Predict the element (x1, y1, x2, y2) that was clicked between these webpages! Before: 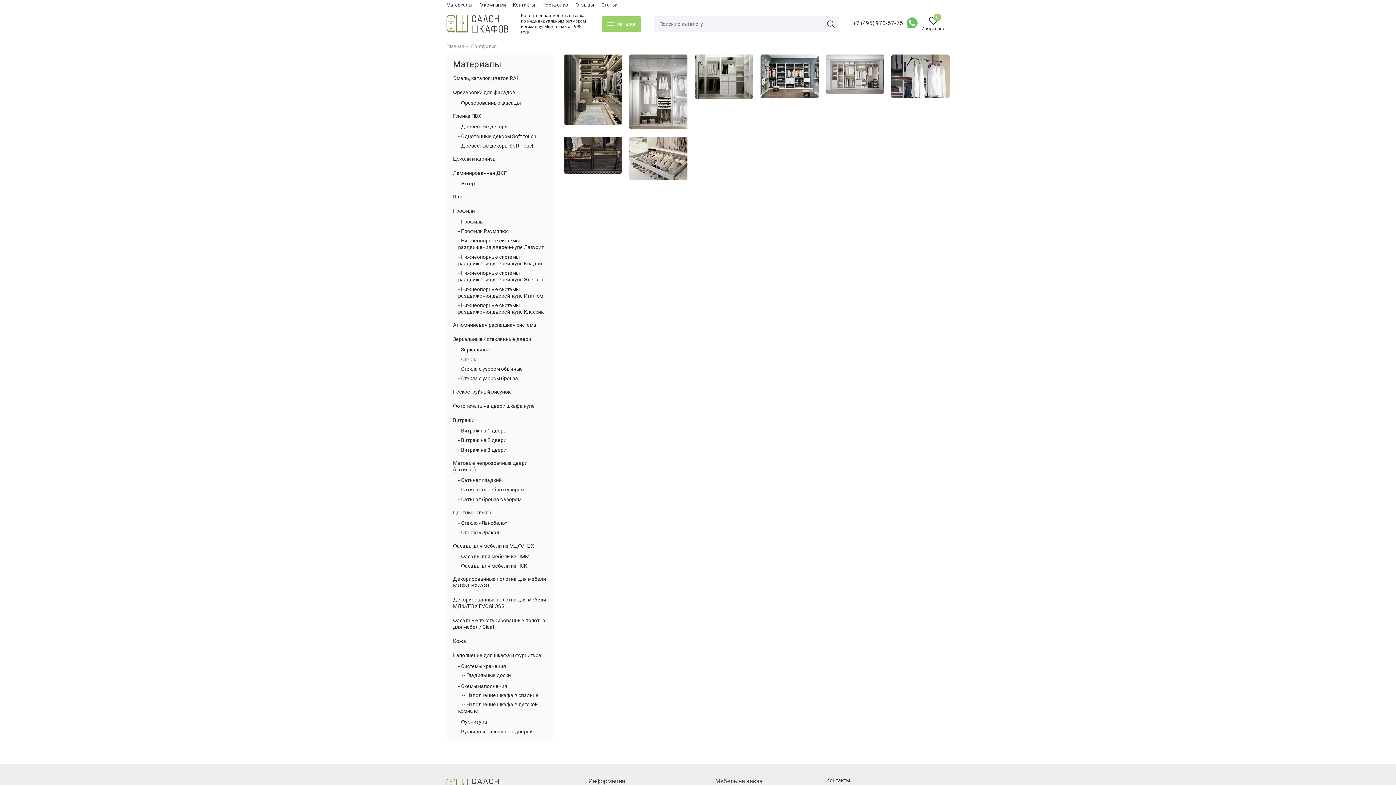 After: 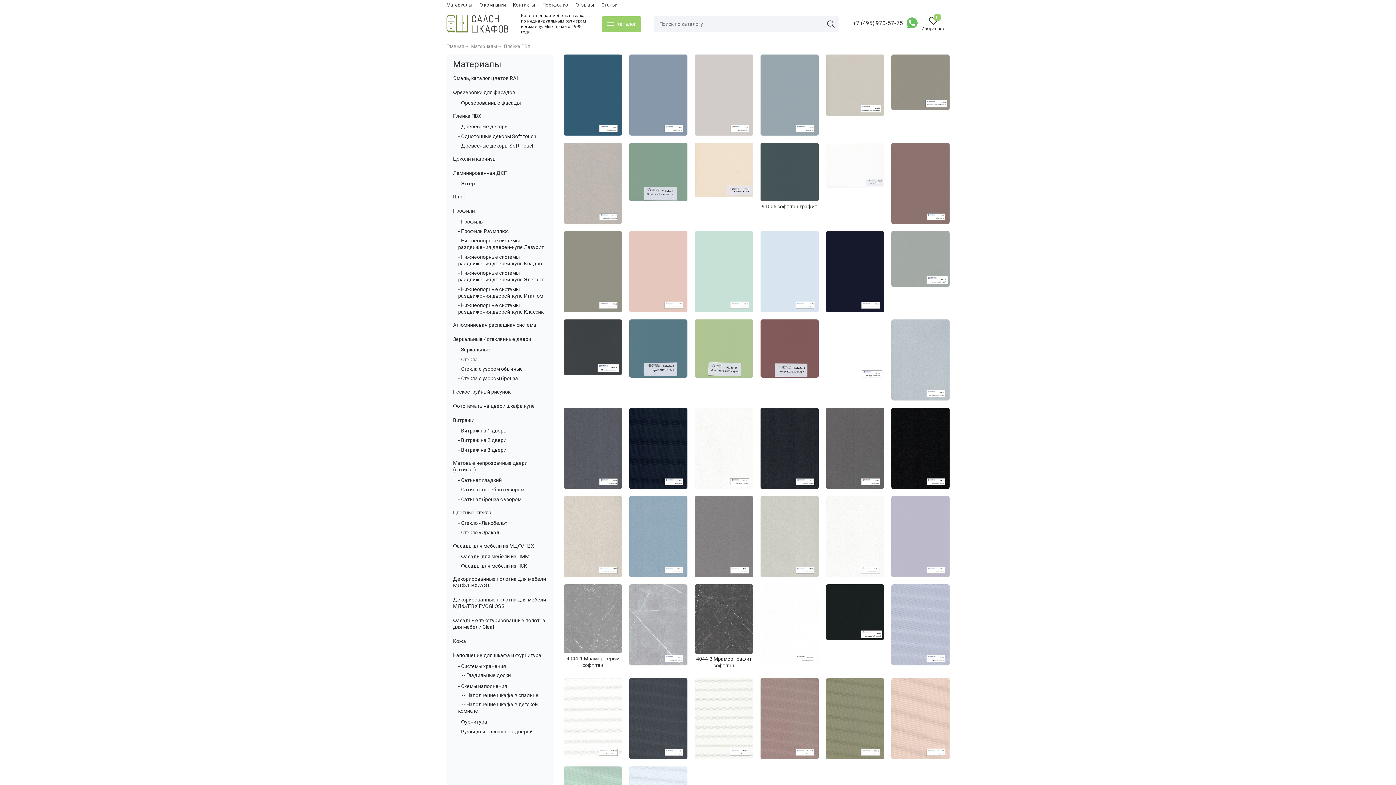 Action: label: - Однотонные декоры Soft touch bbox: (458, 133, 536, 139)